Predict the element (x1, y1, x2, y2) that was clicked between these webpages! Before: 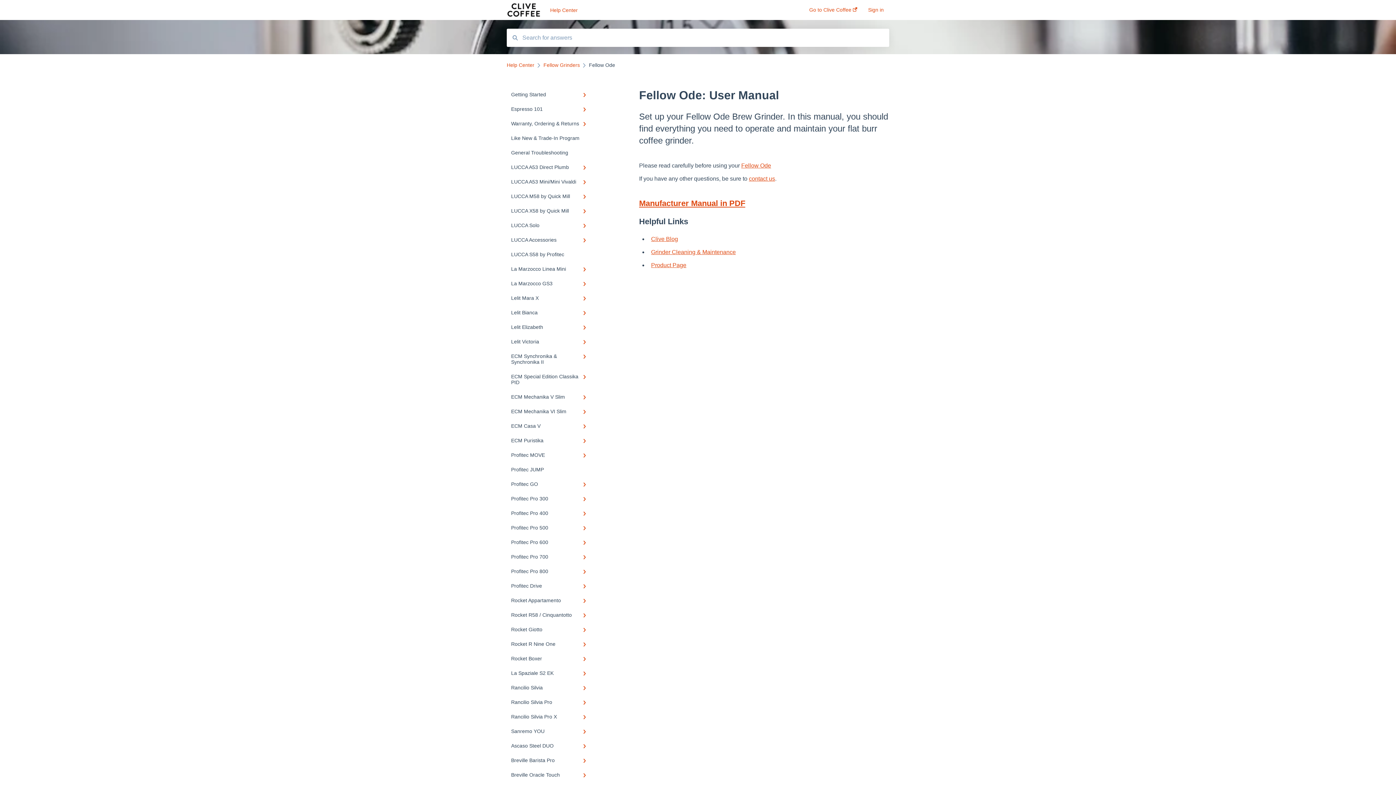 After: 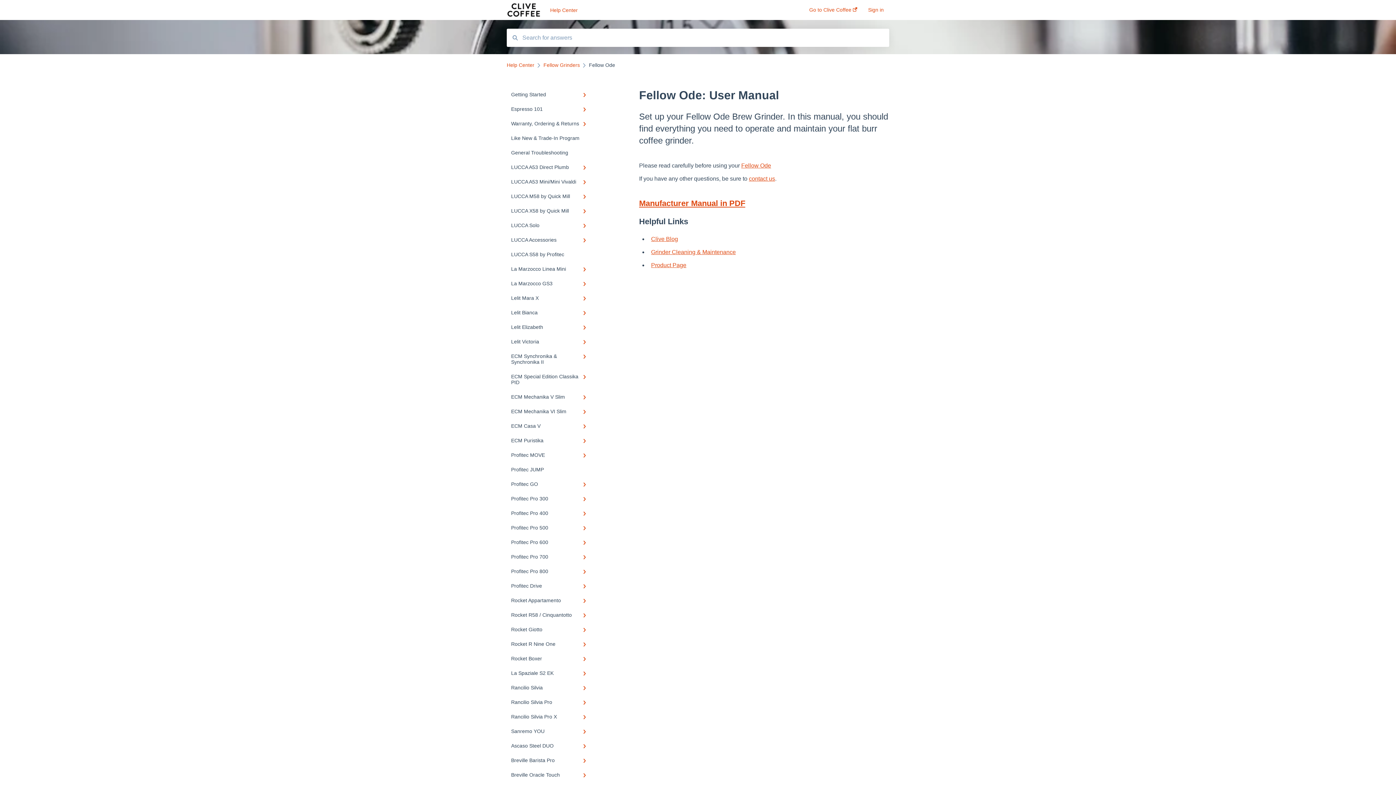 Action: label: Grinder Cleaning & Maintenance bbox: (651, 249, 736, 255)